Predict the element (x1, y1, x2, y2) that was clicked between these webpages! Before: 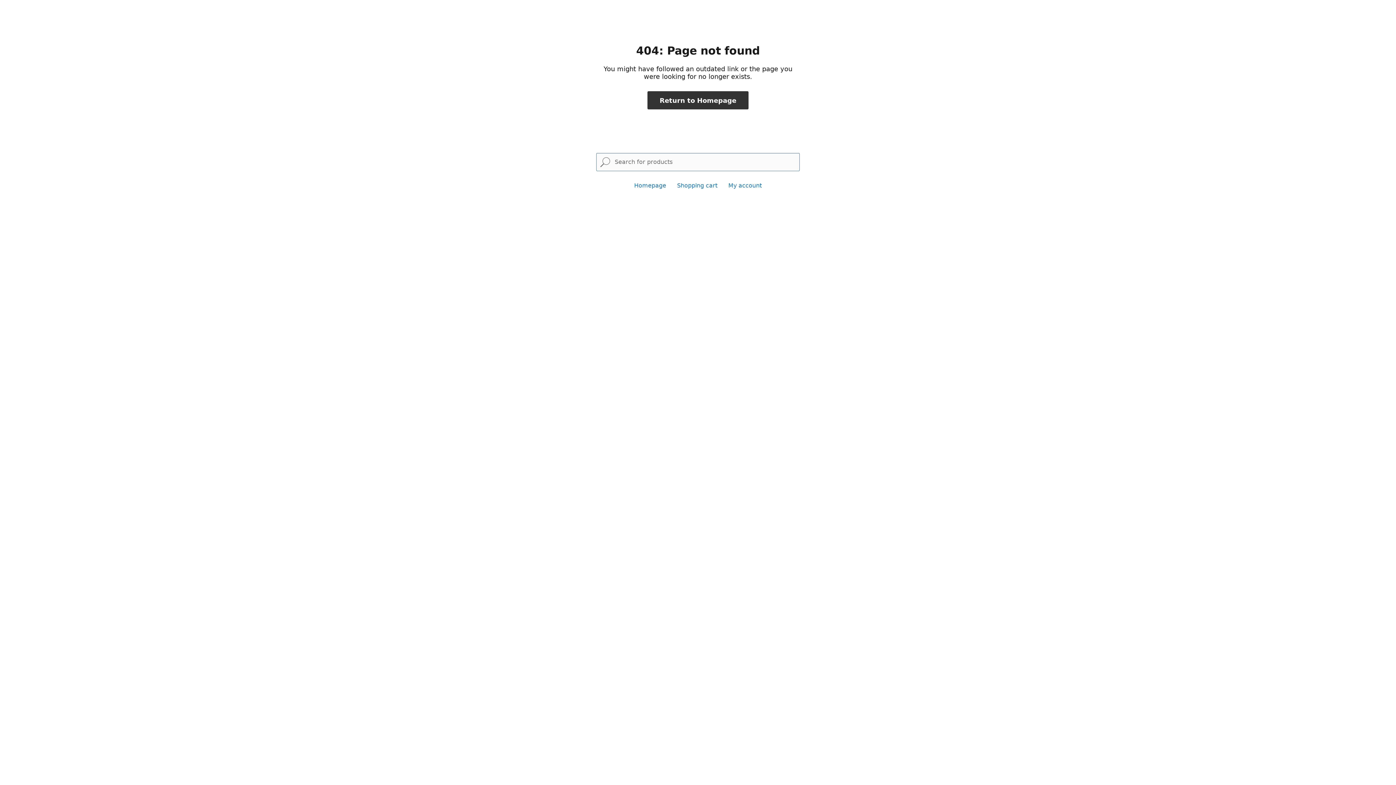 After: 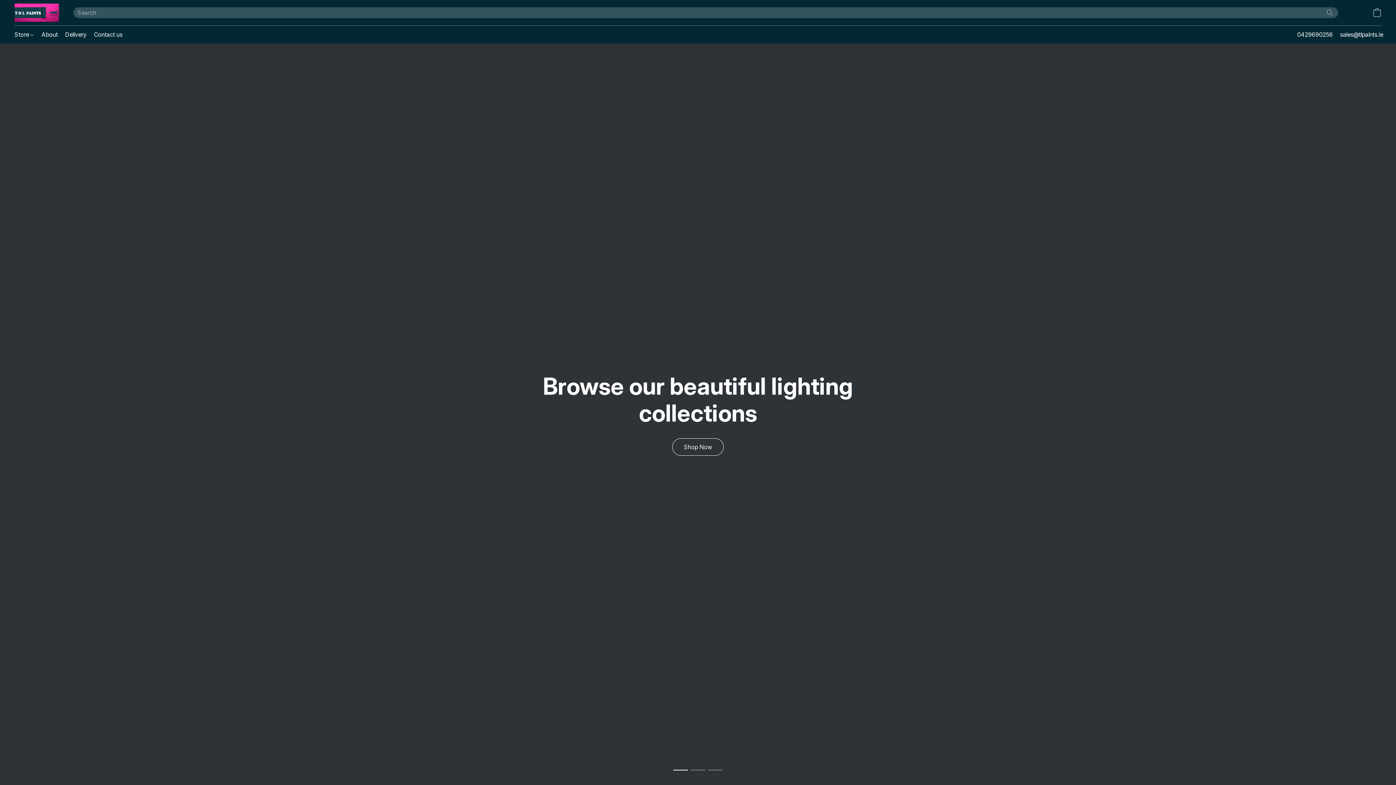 Action: bbox: (634, 182, 666, 189) label: Homepage